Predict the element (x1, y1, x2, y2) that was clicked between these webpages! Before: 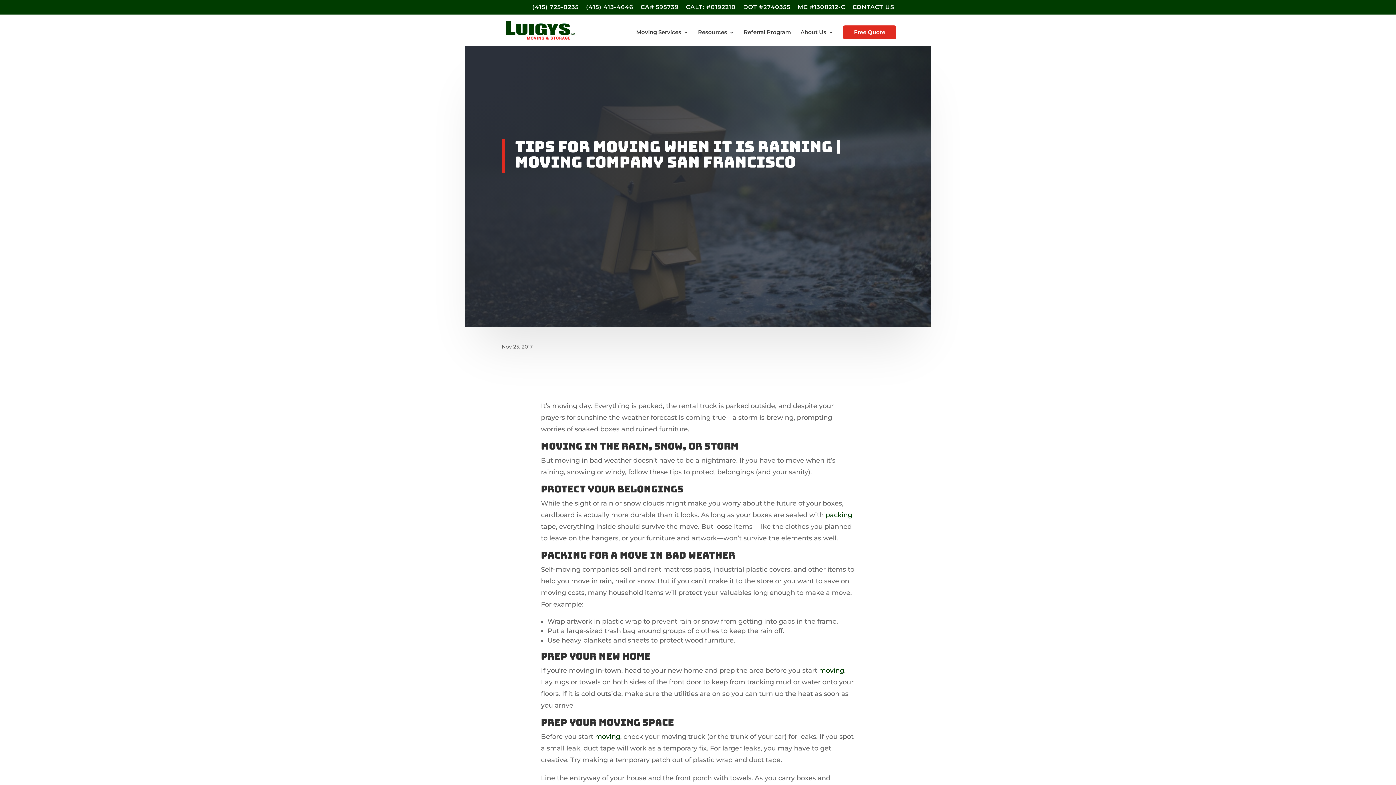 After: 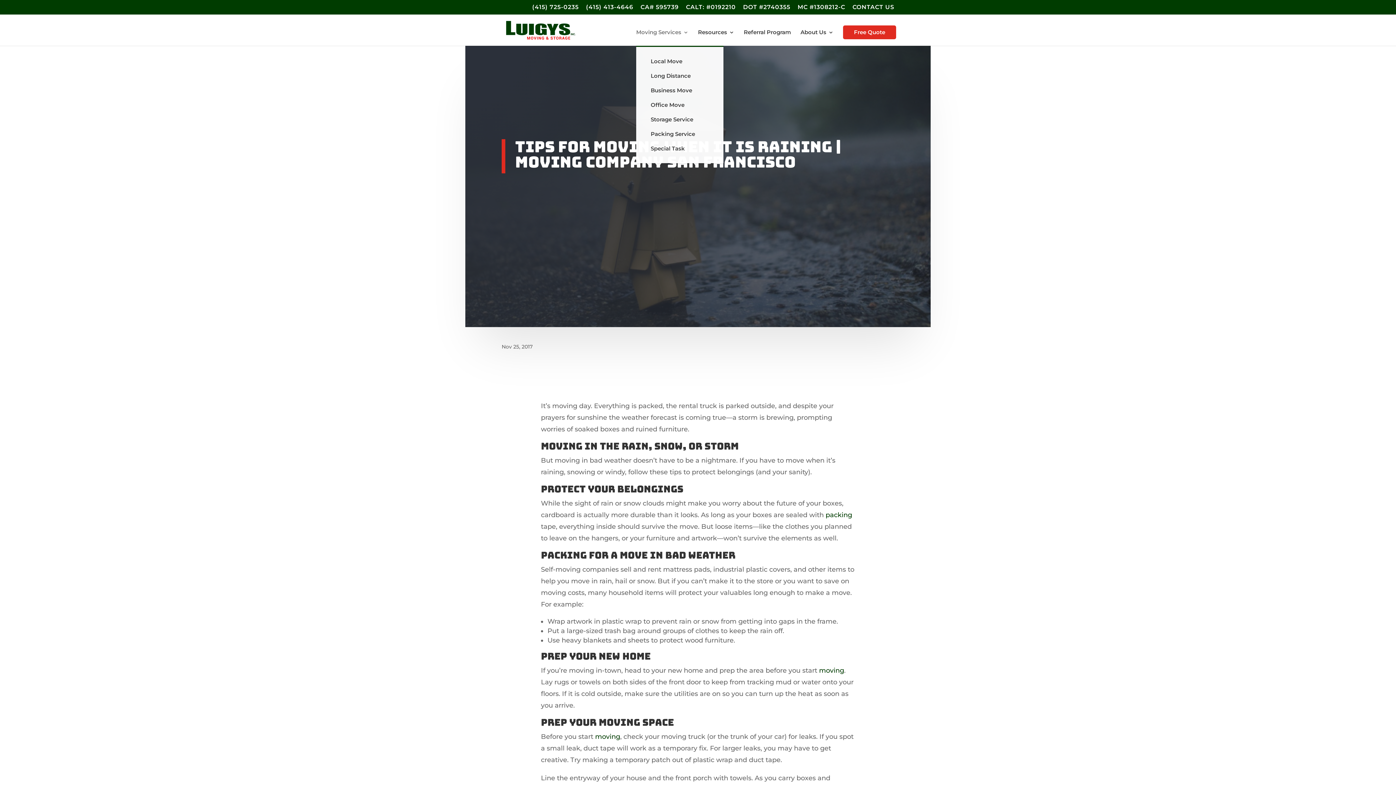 Action: bbox: (636, 29, 688, 45) label: Moving Services